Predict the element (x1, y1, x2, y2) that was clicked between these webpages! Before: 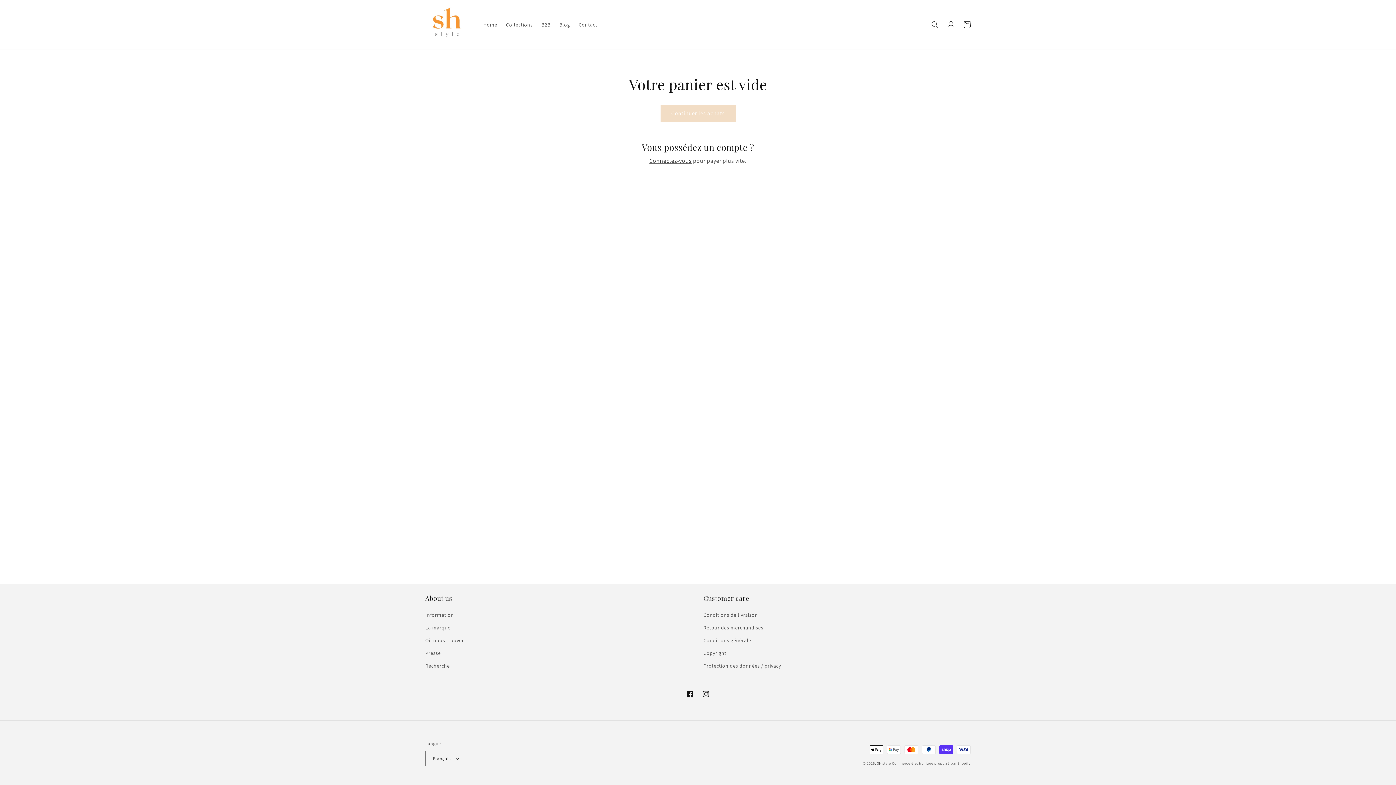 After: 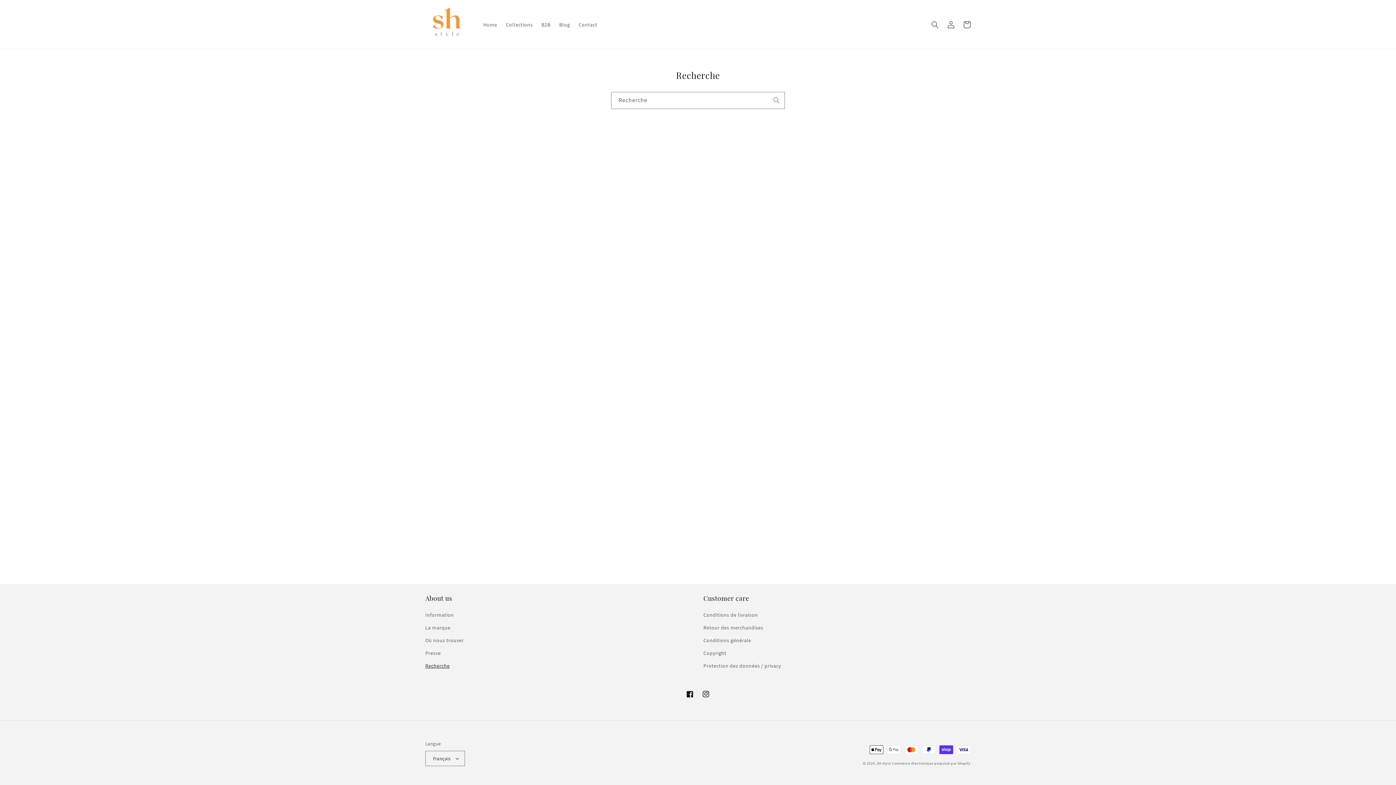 Action: bbox: (425, 660, 449, 672) label: Recherche